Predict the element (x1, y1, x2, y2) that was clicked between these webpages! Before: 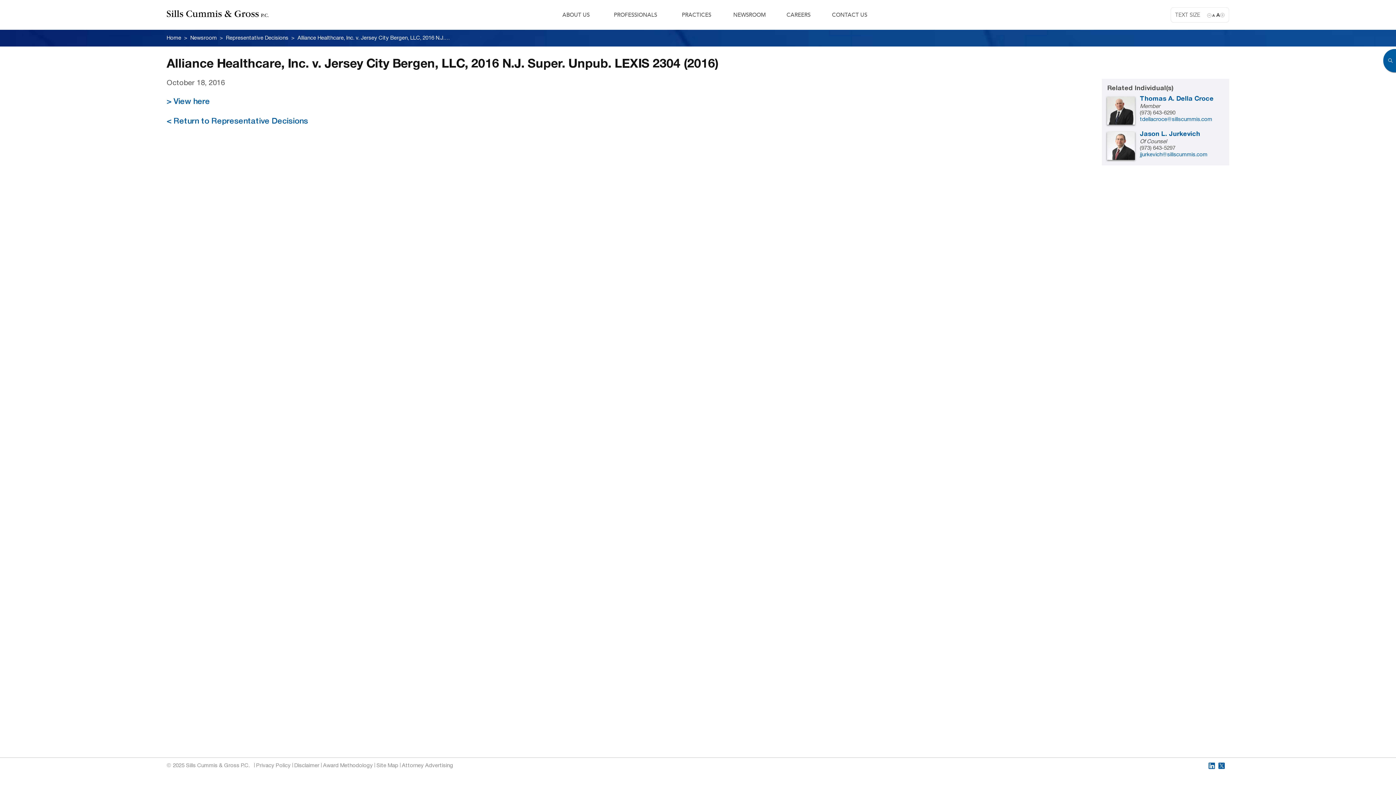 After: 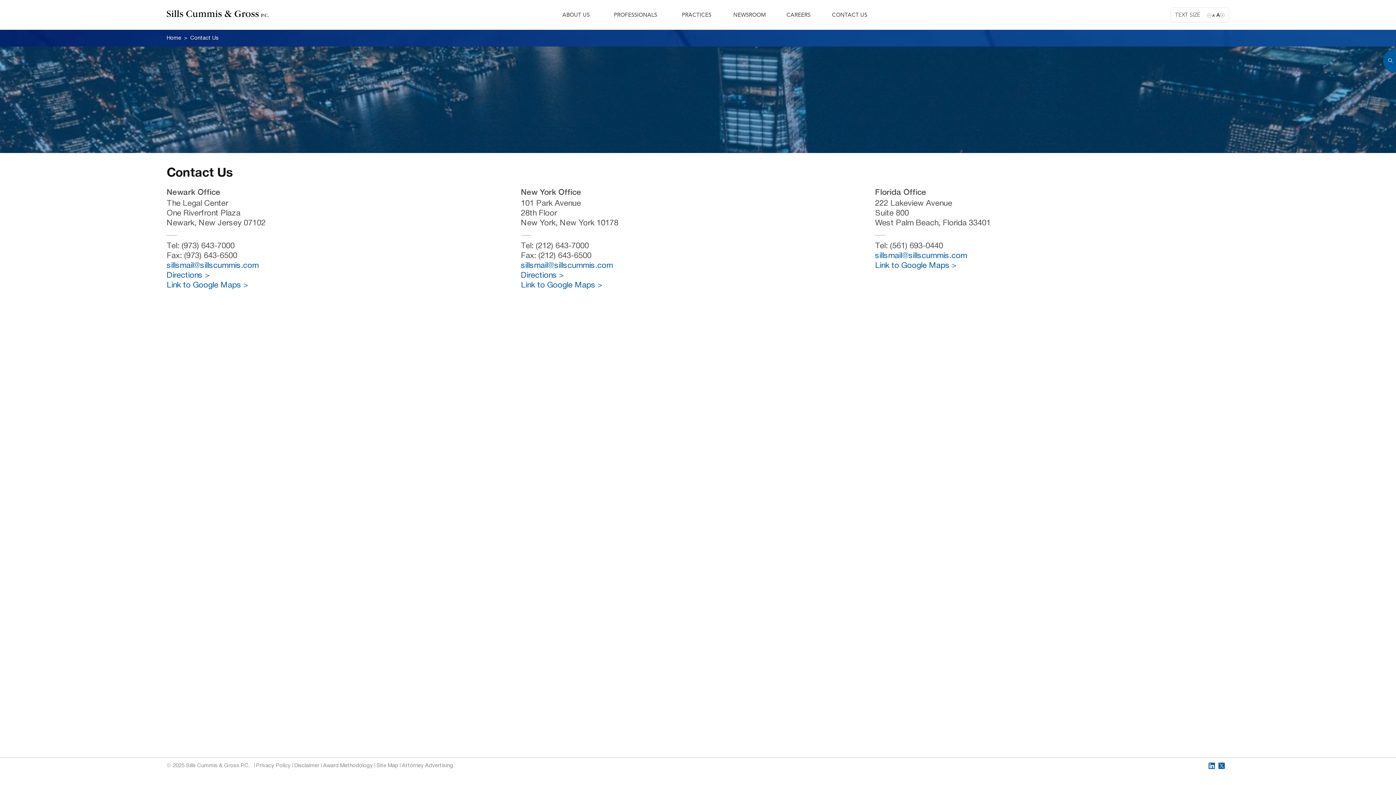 Action: label: CONTACT US bbox: (832, 11, 867, 18)